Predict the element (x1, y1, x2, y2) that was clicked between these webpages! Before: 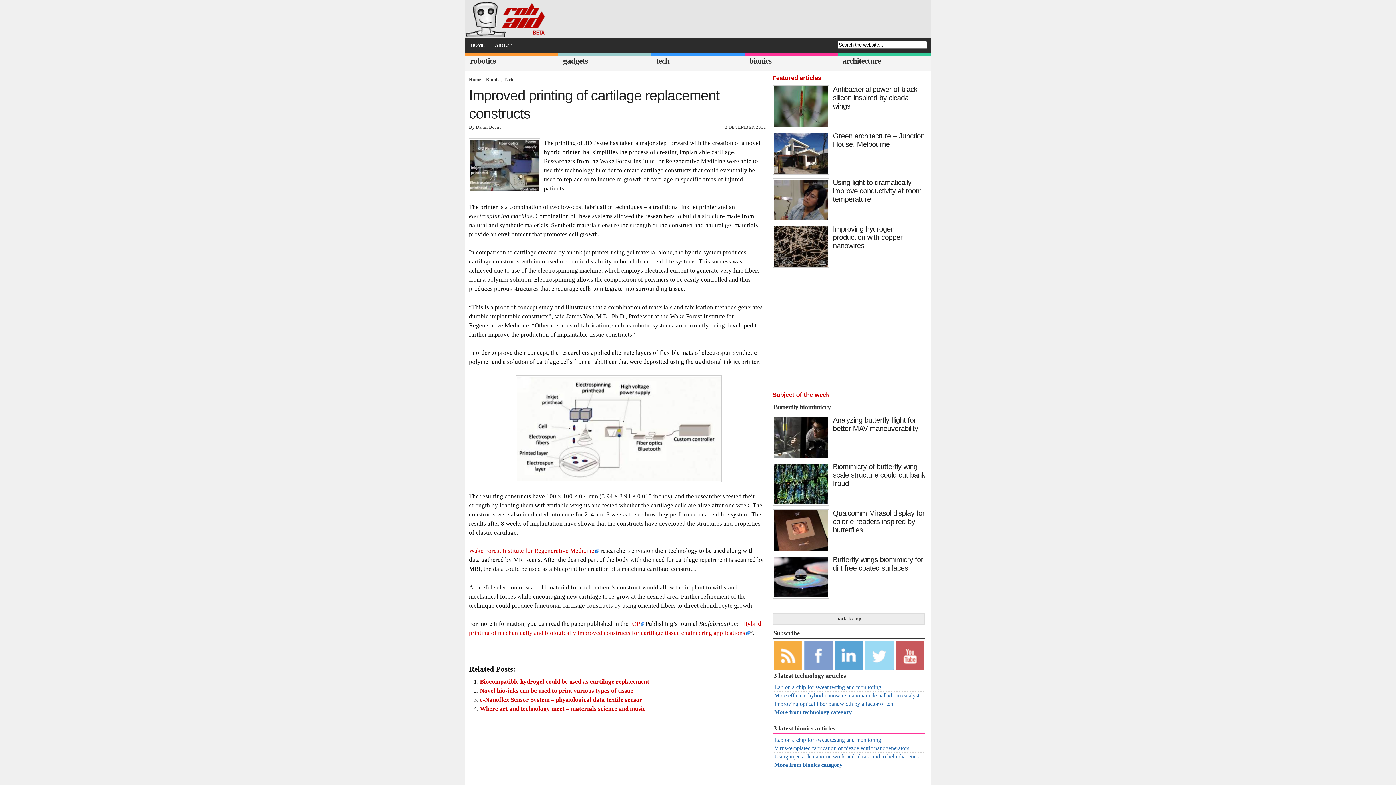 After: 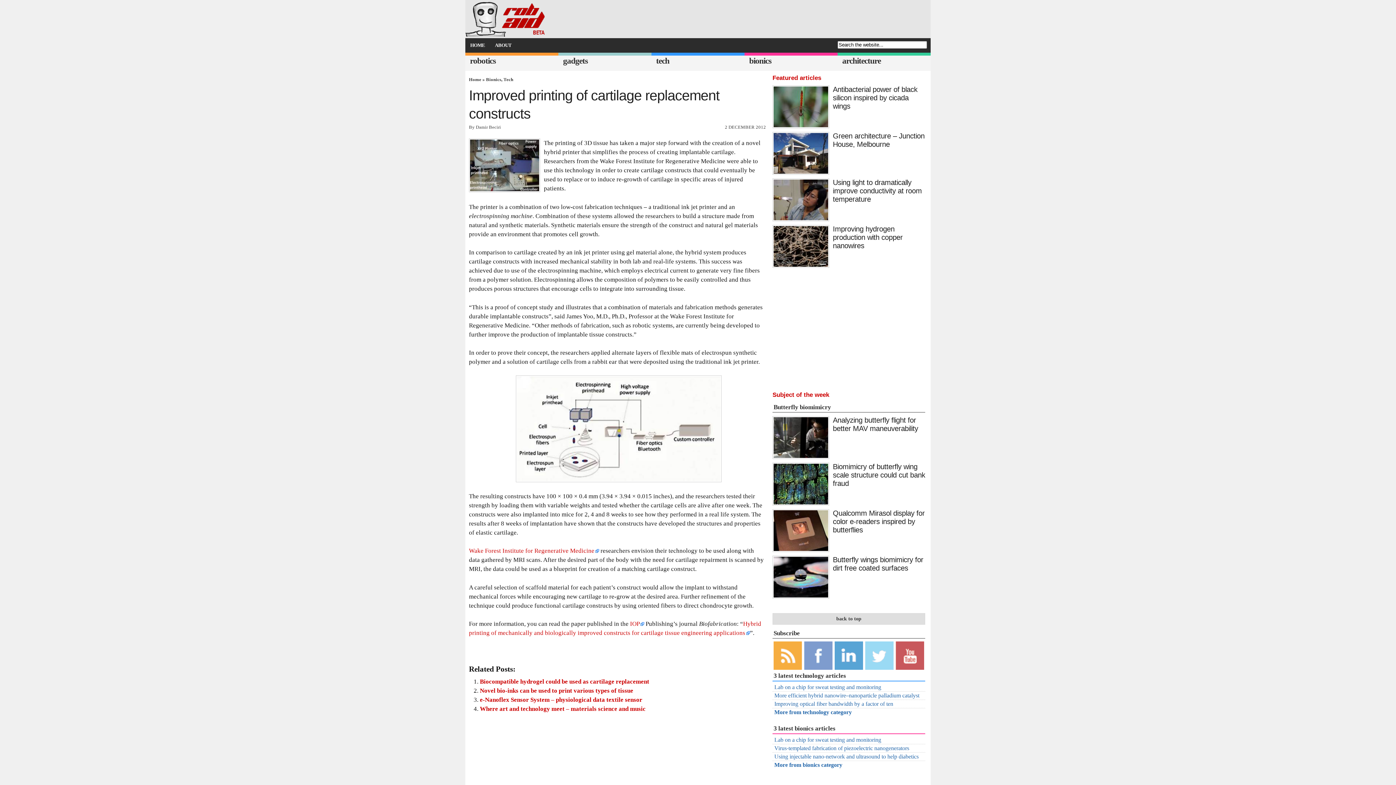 Action: label: back to top bbox: (772, 613, 925, 625)